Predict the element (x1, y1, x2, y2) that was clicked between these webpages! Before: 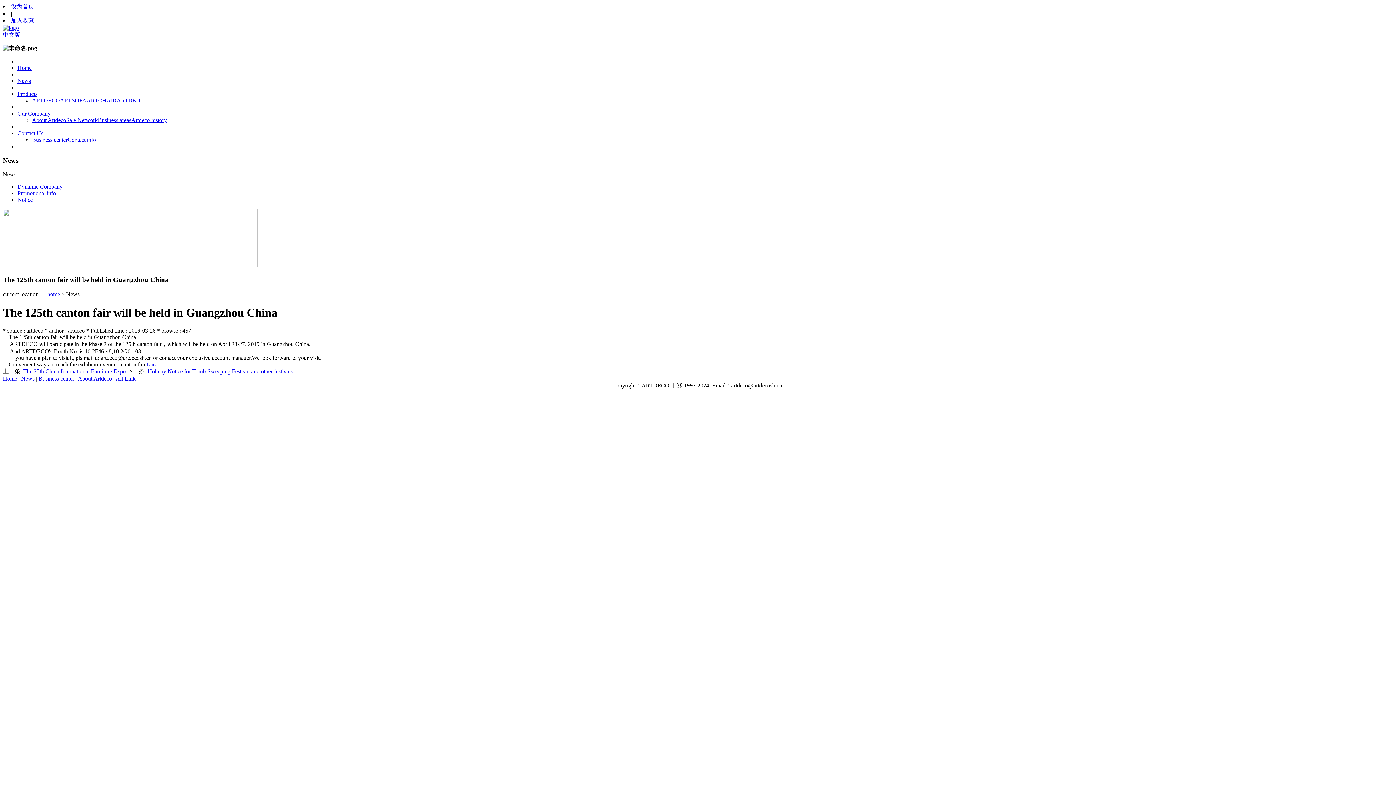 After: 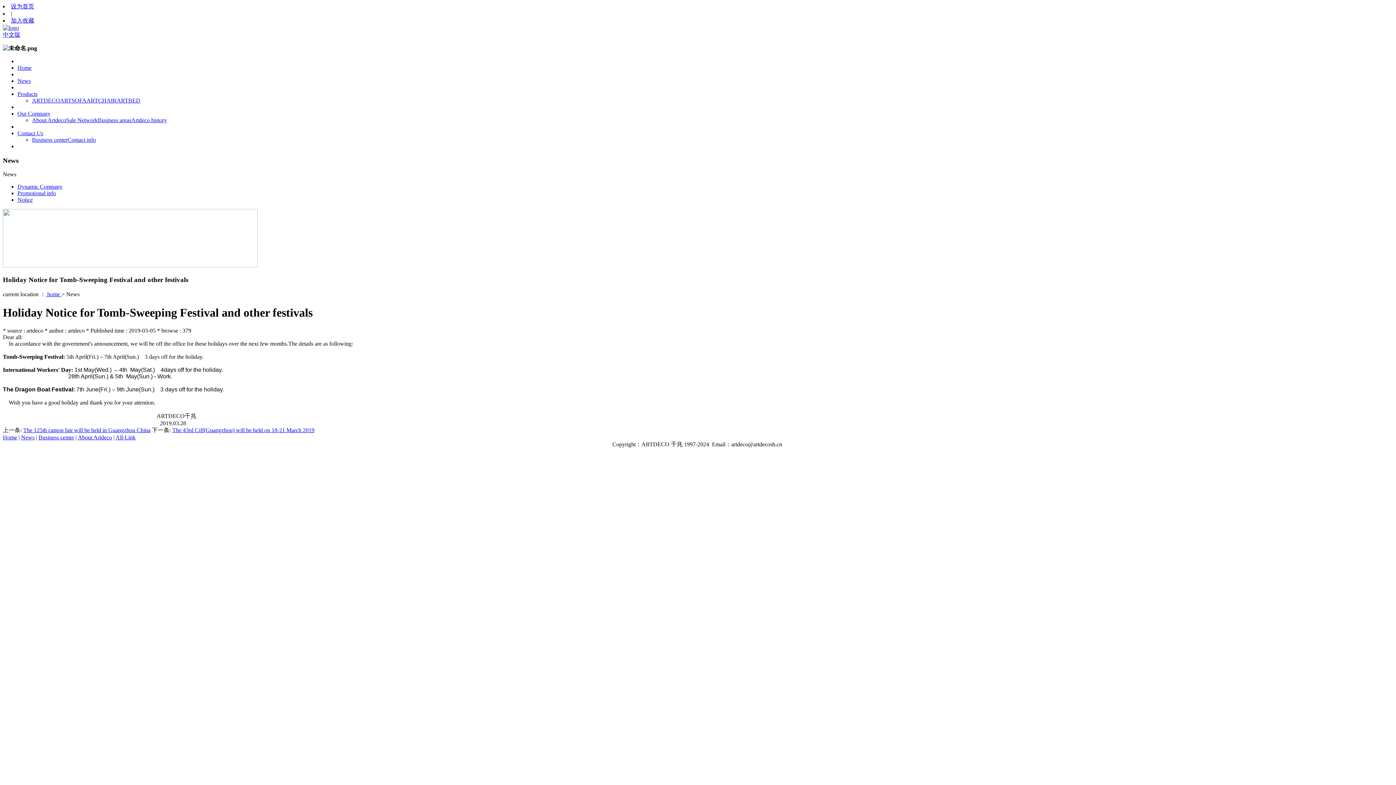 Action: bbox: (147, 368, 292, 374) label: Holiday Notice for Tomb-Sweeping Festival and other festivals